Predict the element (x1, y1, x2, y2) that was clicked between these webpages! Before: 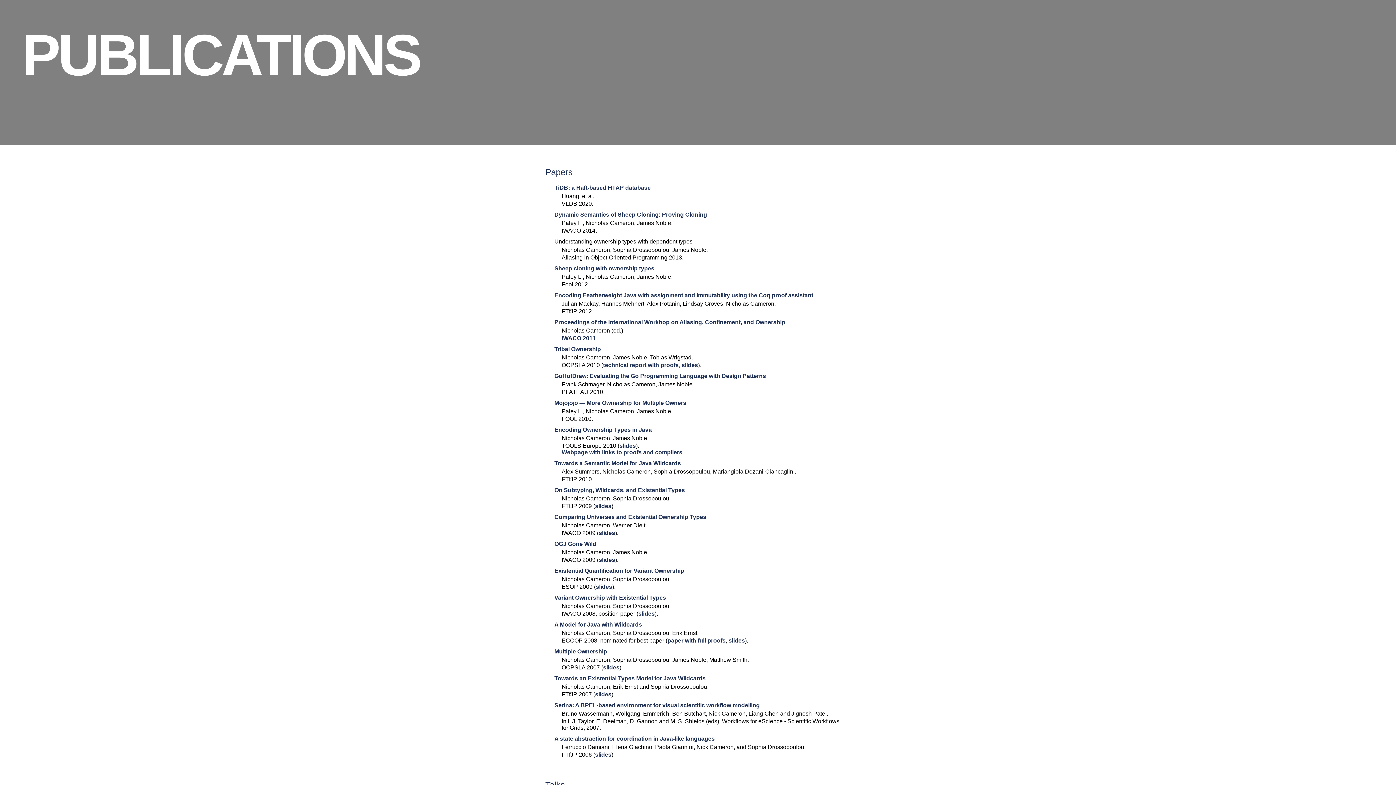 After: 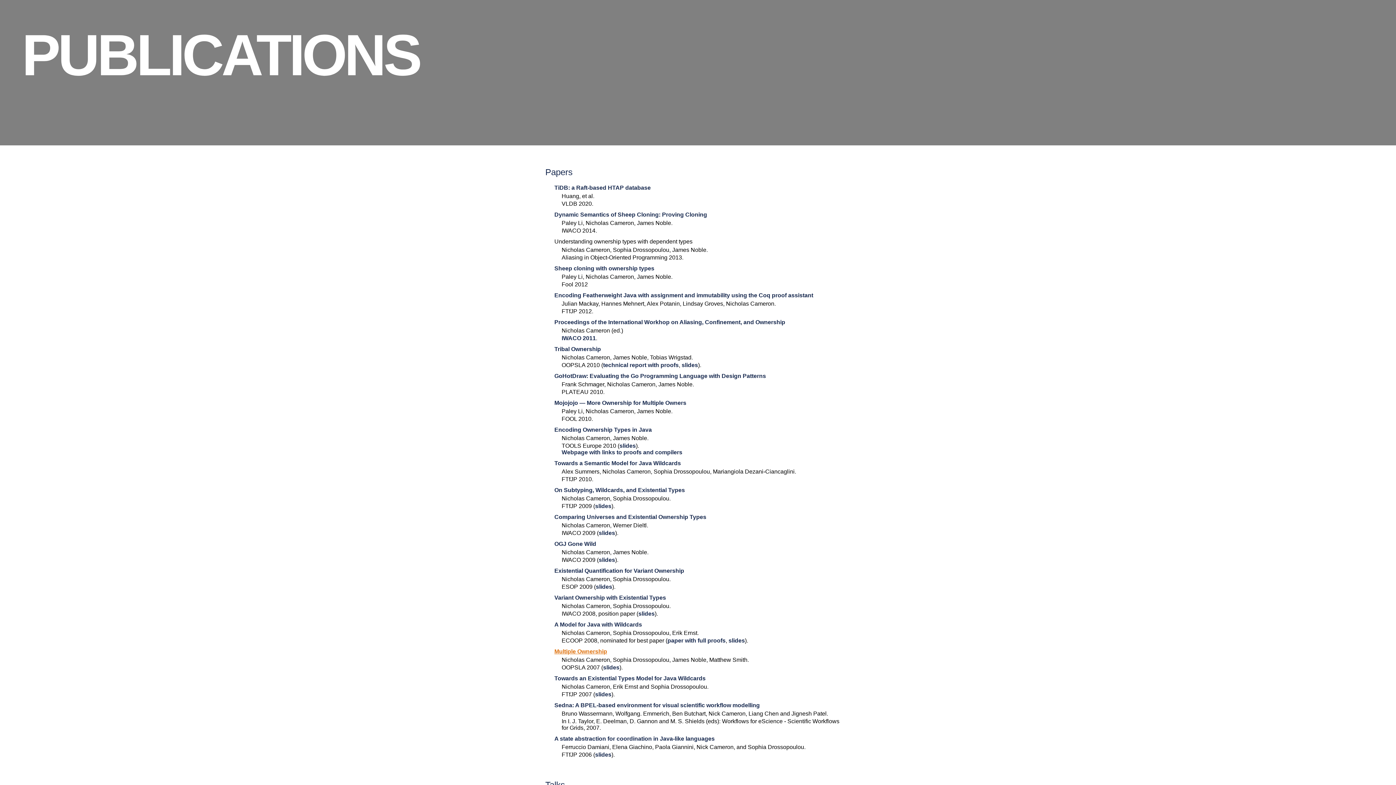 Action: bbox: (554, 648, 607, 654) label: Multiple Ownership